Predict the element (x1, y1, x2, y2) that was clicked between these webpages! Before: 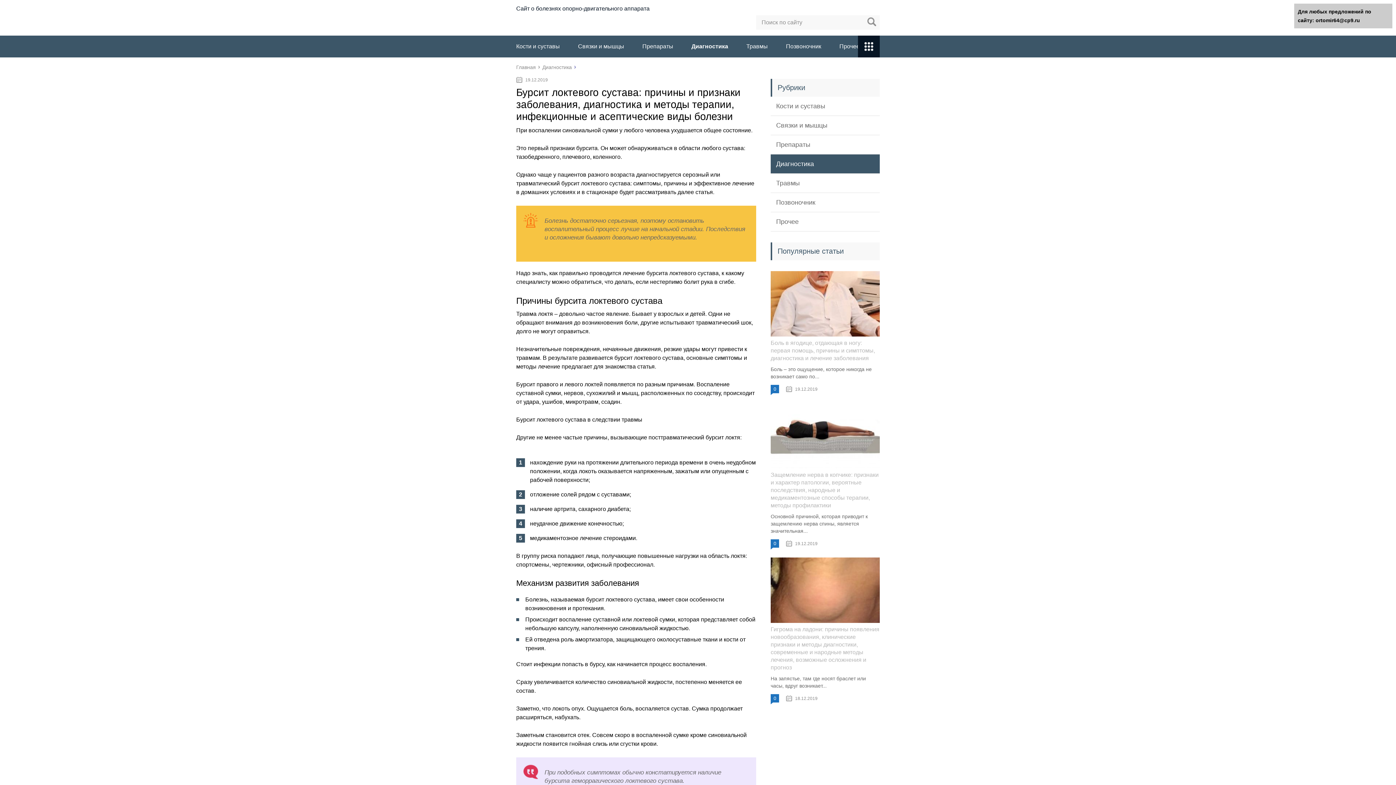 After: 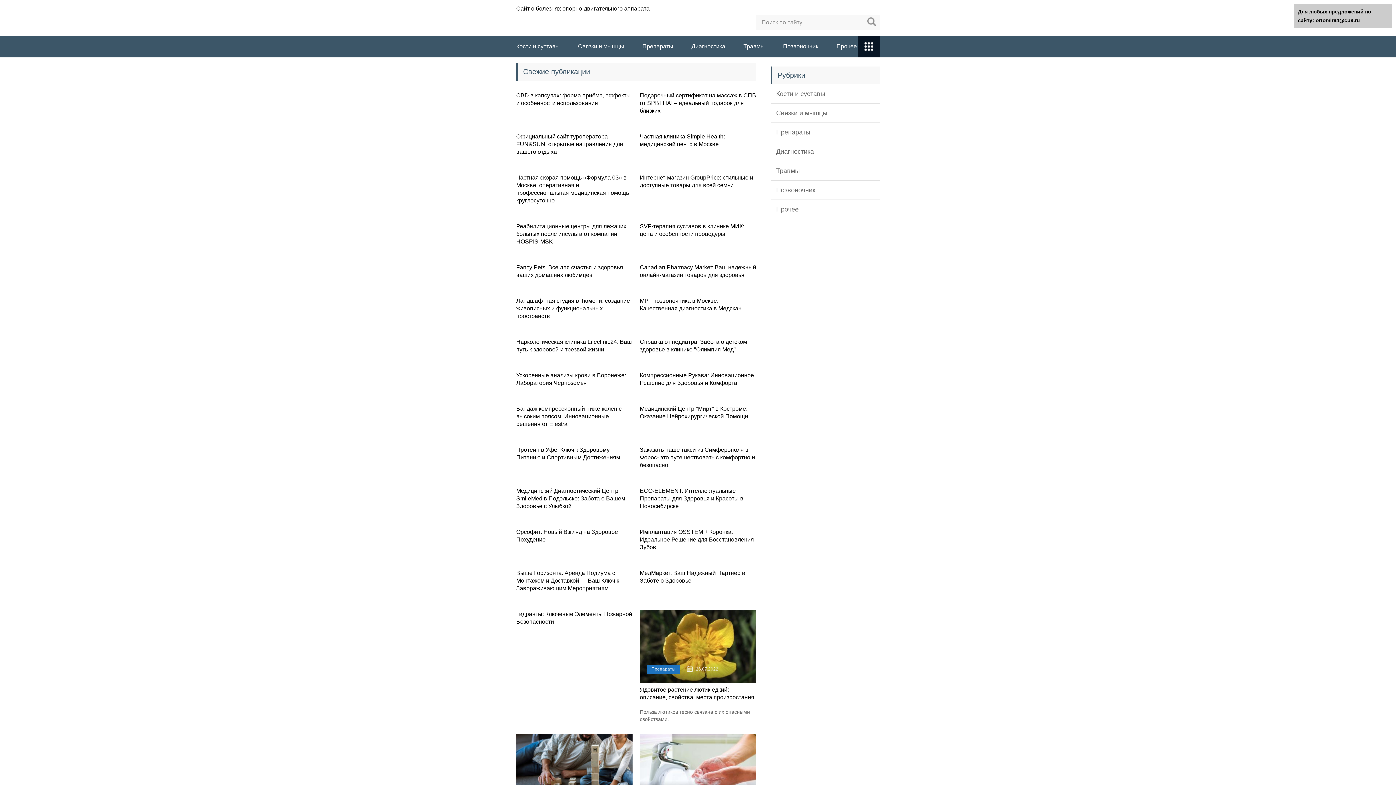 Action: label: Сайт о болезнях опорно-двигательного аппарата bbox: (516, 5, 649, 11)